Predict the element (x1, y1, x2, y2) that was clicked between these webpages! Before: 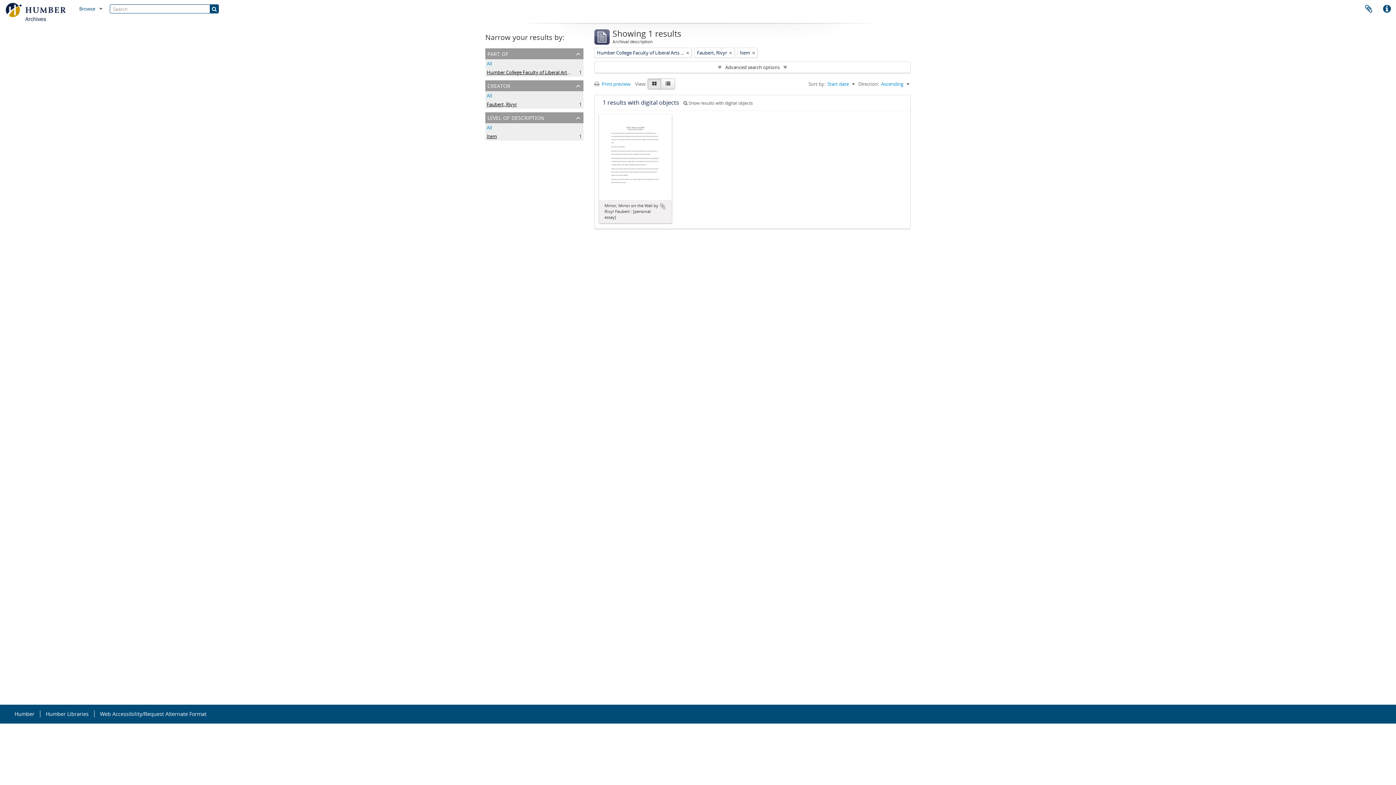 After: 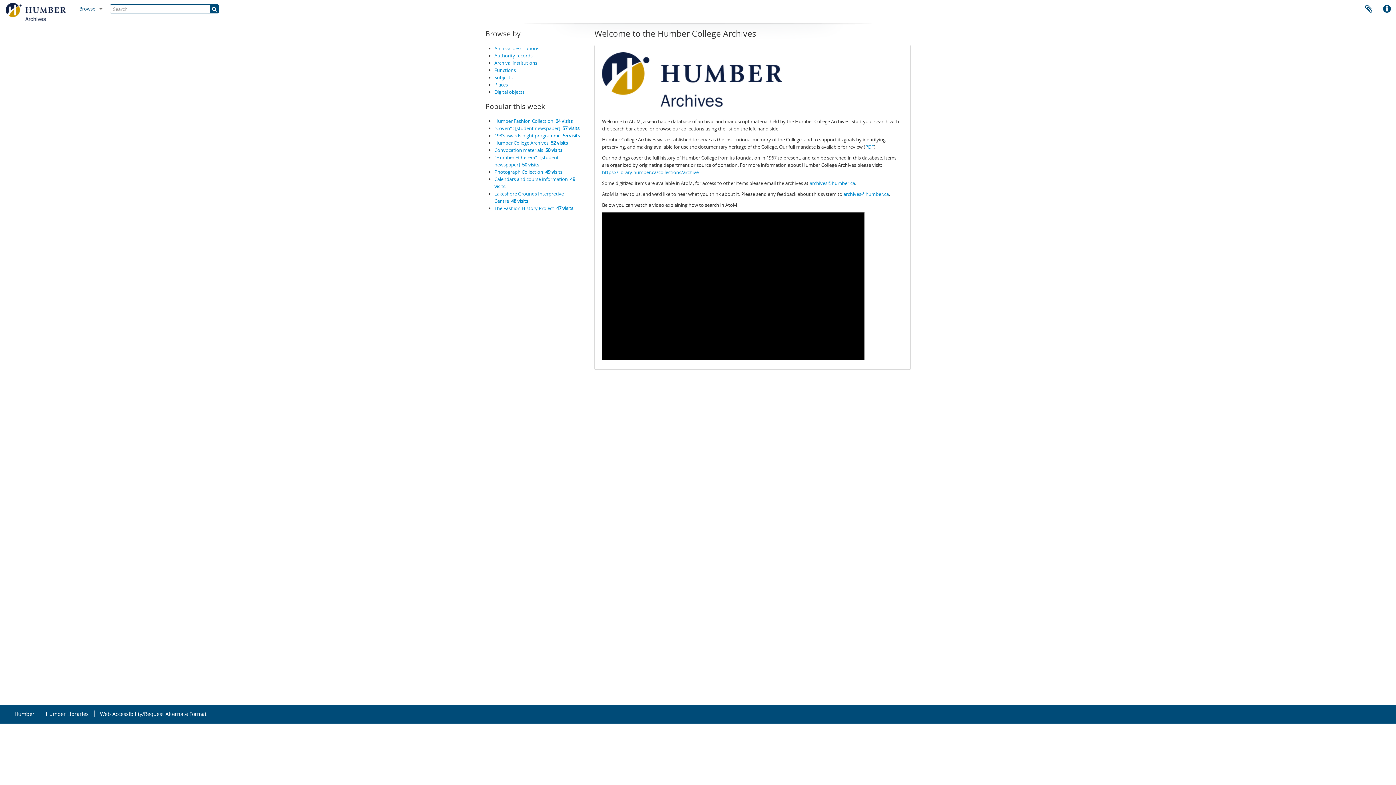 Action: bbox: (2, 0, 65, 22)